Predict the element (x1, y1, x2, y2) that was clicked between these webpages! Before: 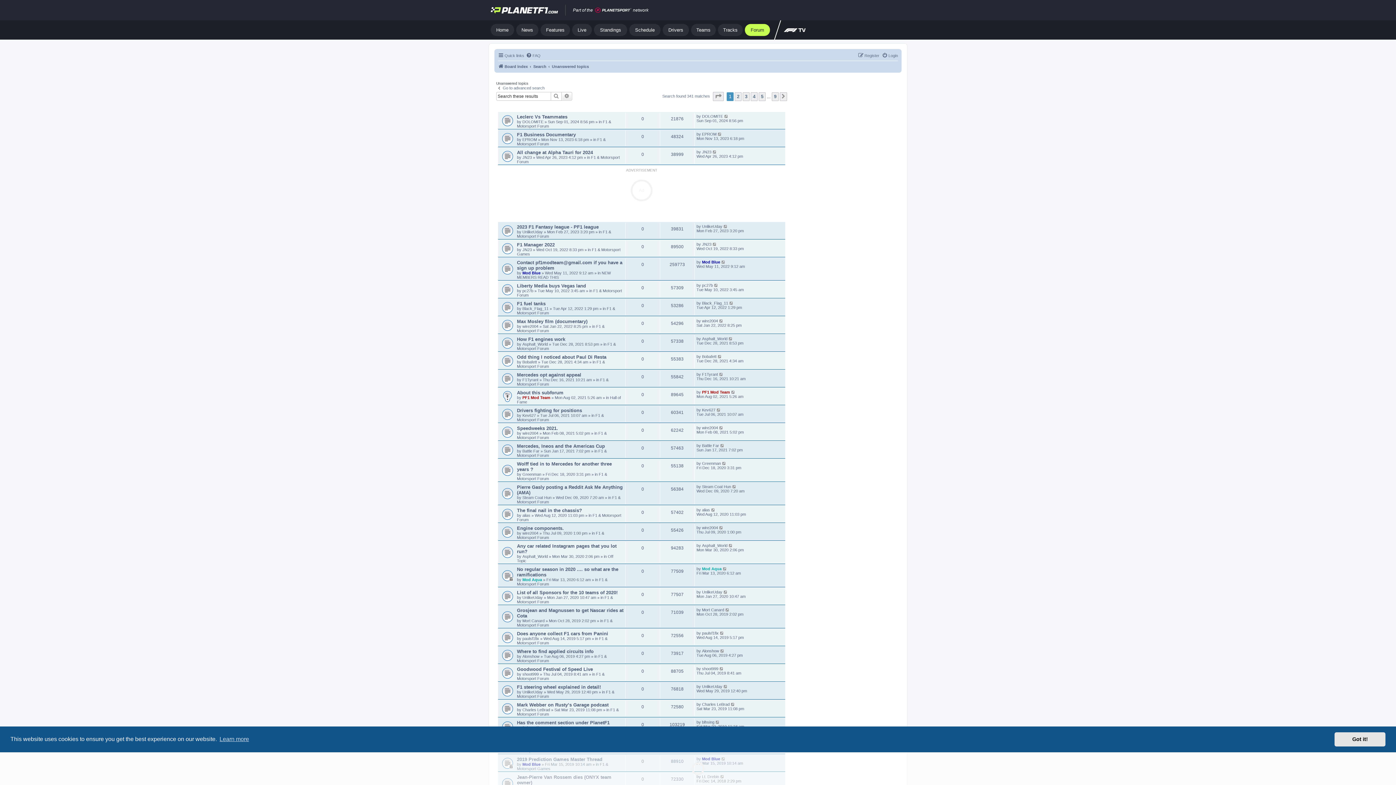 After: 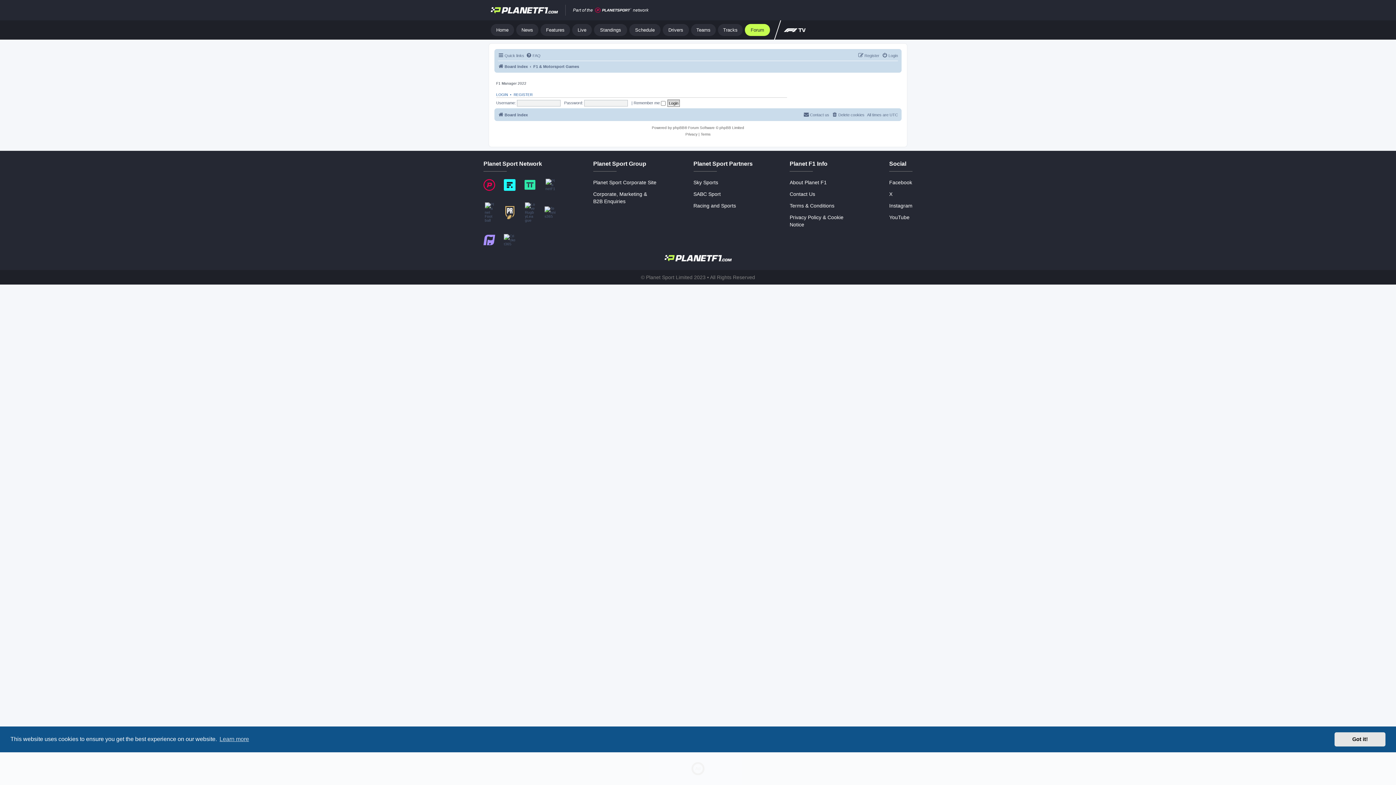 Action: bbox: (712, 242, 717, 246)